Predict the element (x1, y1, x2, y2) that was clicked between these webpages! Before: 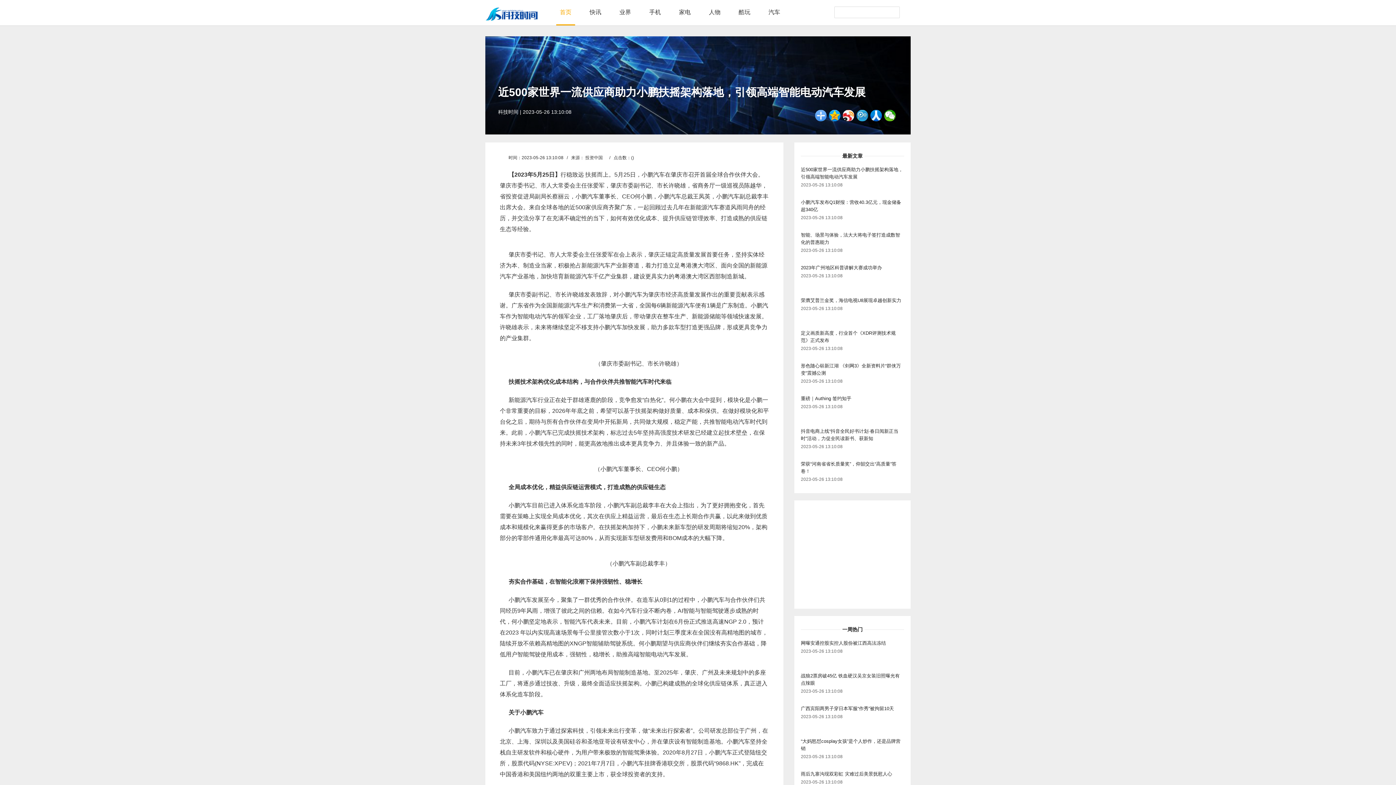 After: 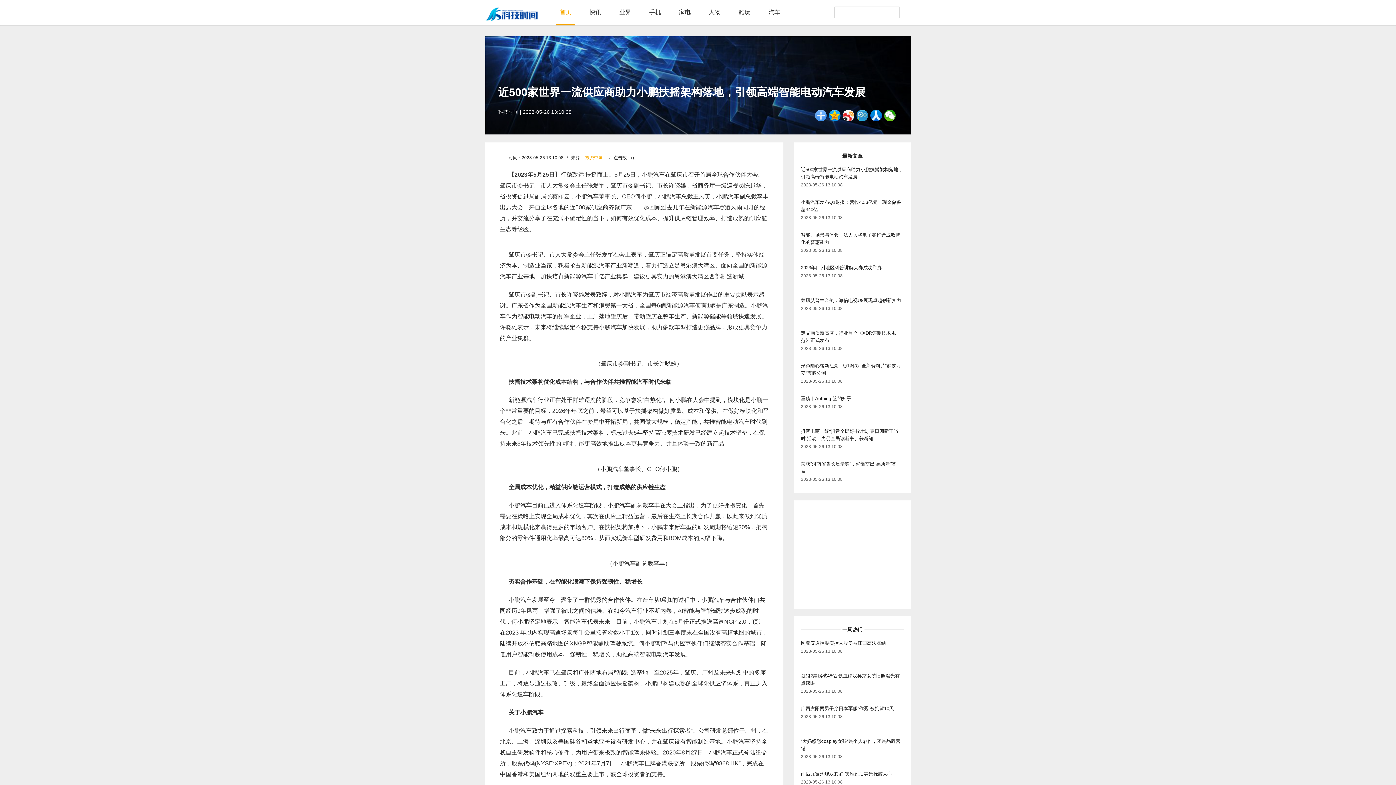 Action: label: 投资中国 bbox: (585, 155, 602, 160)